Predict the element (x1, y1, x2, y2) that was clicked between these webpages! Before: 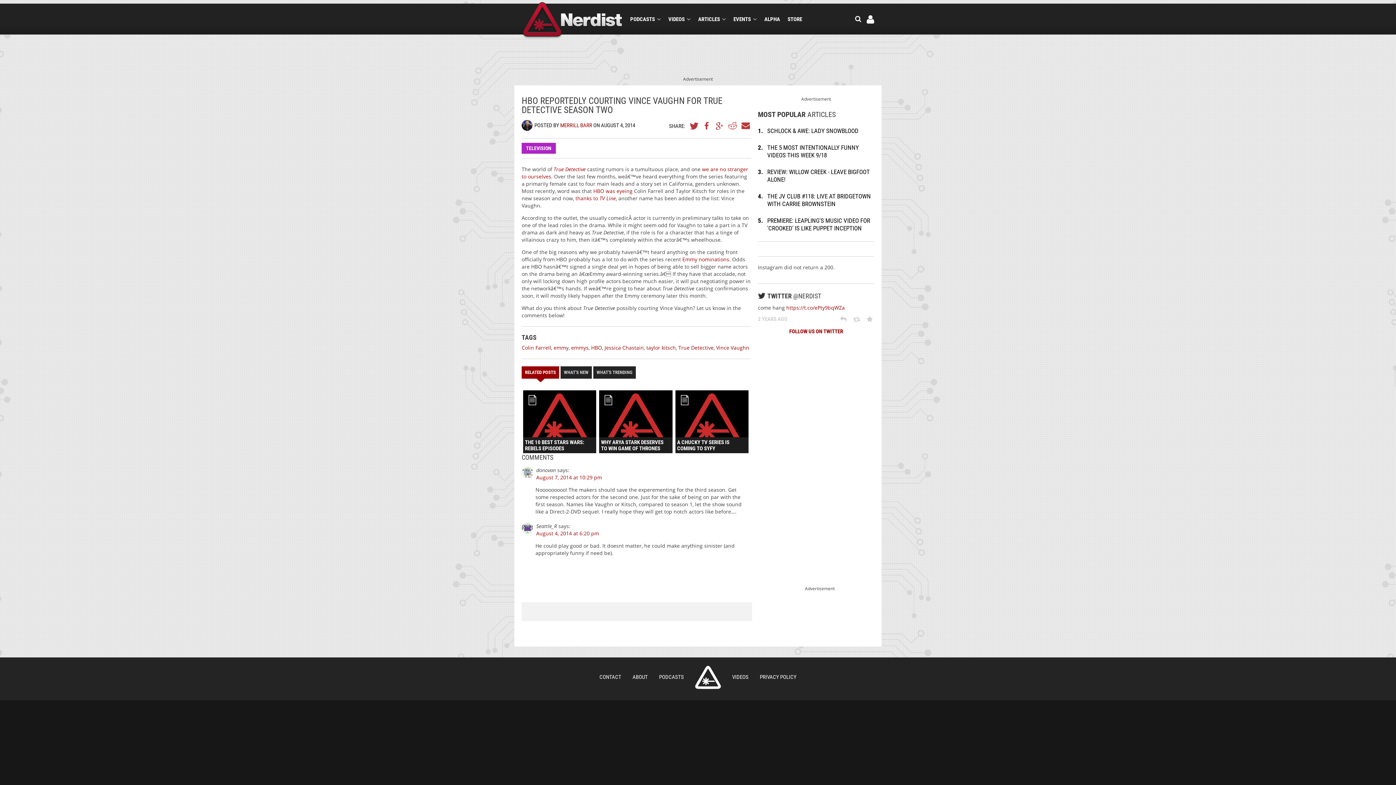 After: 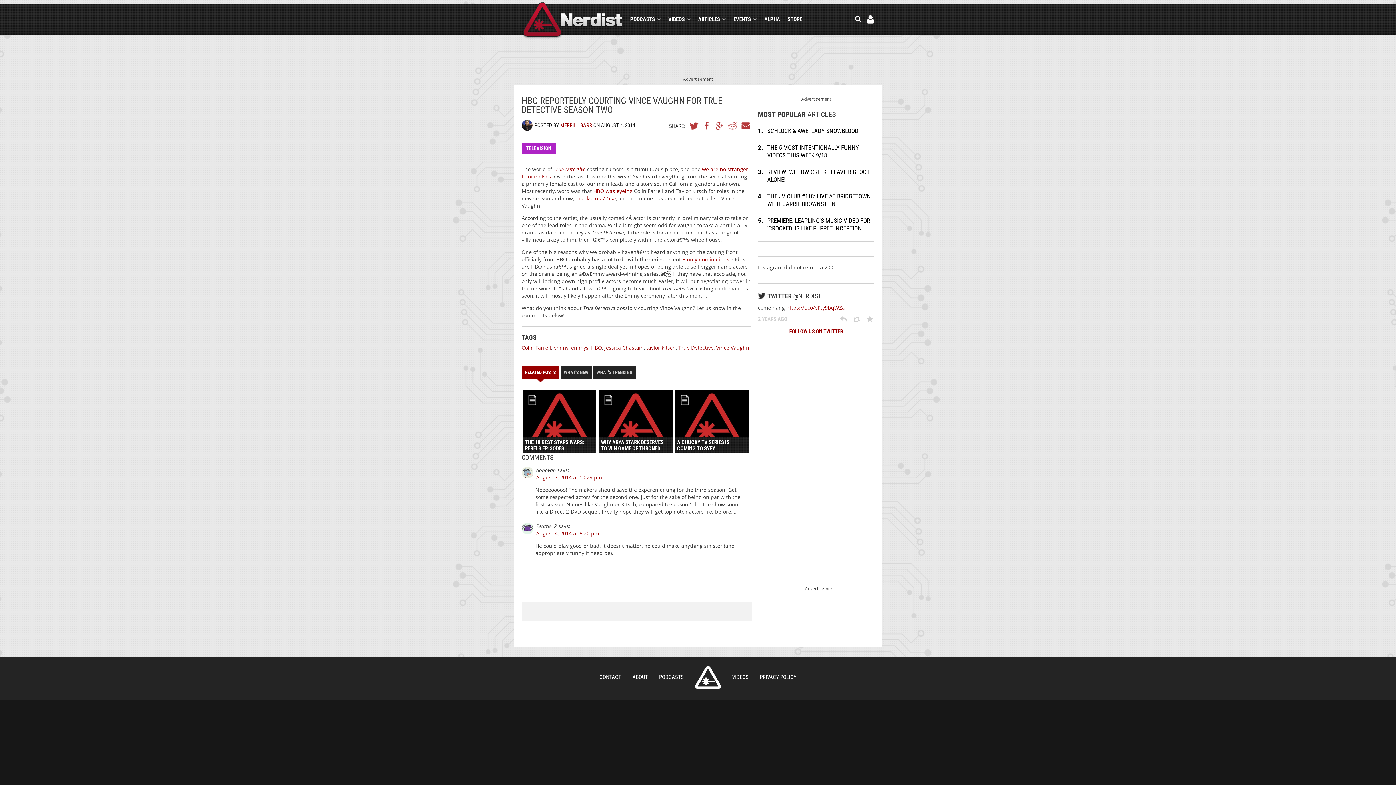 Action: label: GOOGLE+ bbox: (715, 121, 724, 129)